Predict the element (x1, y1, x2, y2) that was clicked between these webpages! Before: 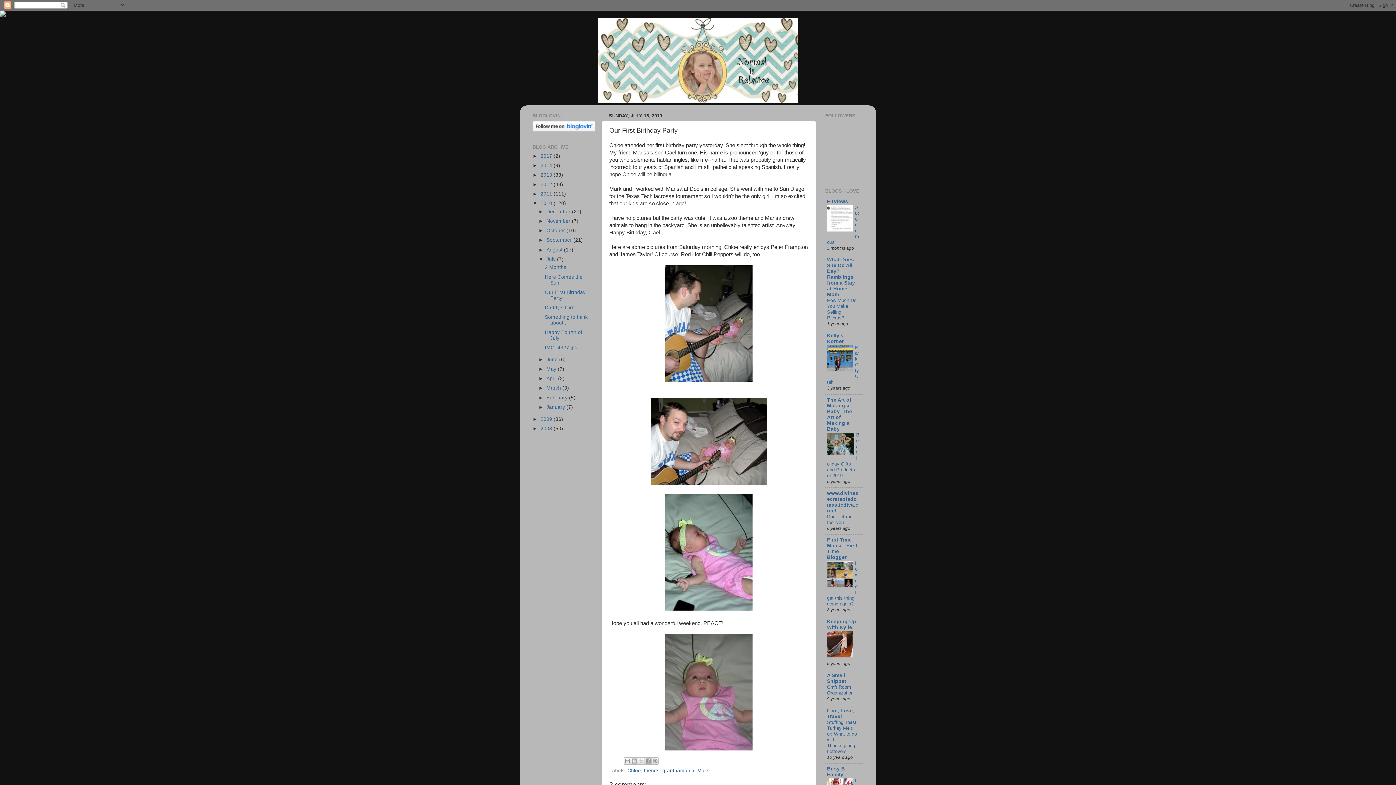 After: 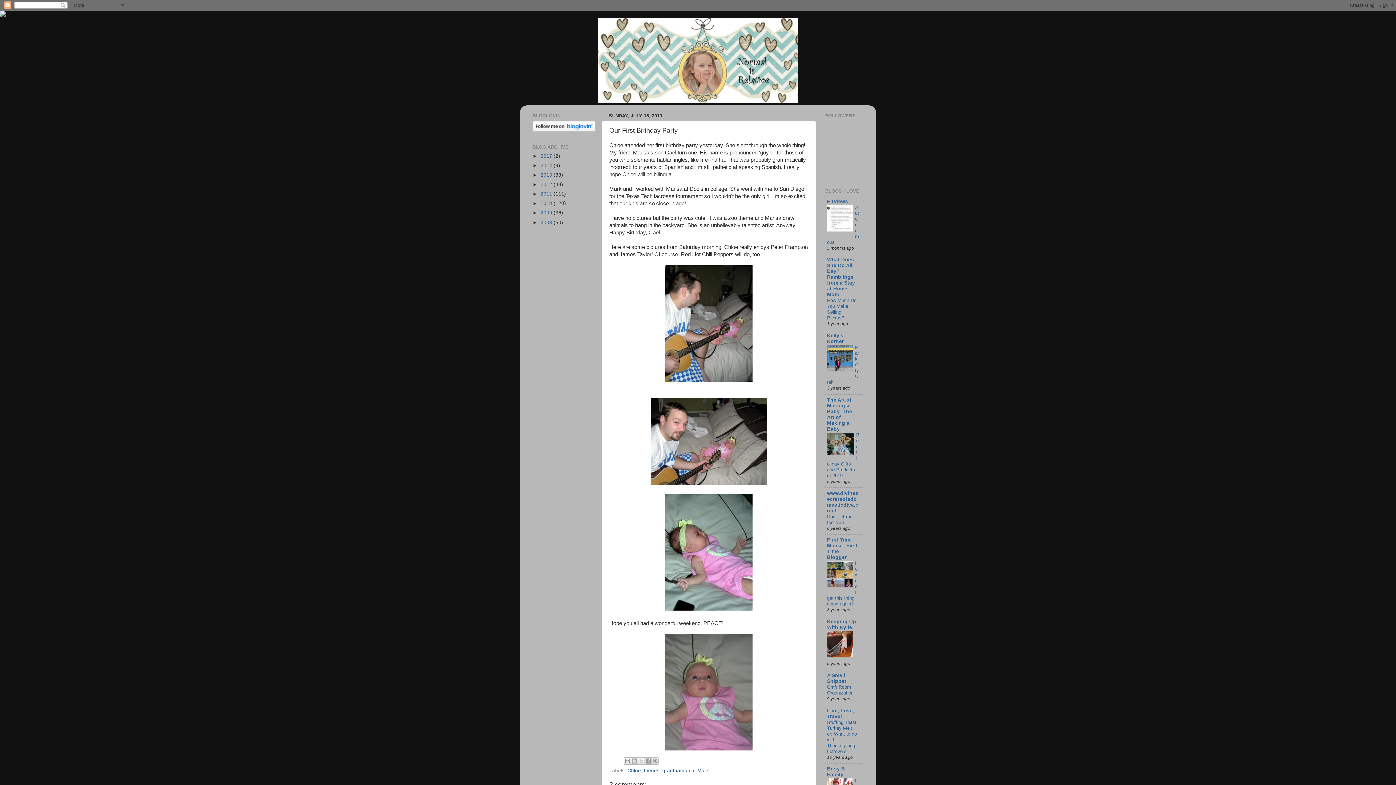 Action: label: ▼   bbox: (532, 200, 540, 206)